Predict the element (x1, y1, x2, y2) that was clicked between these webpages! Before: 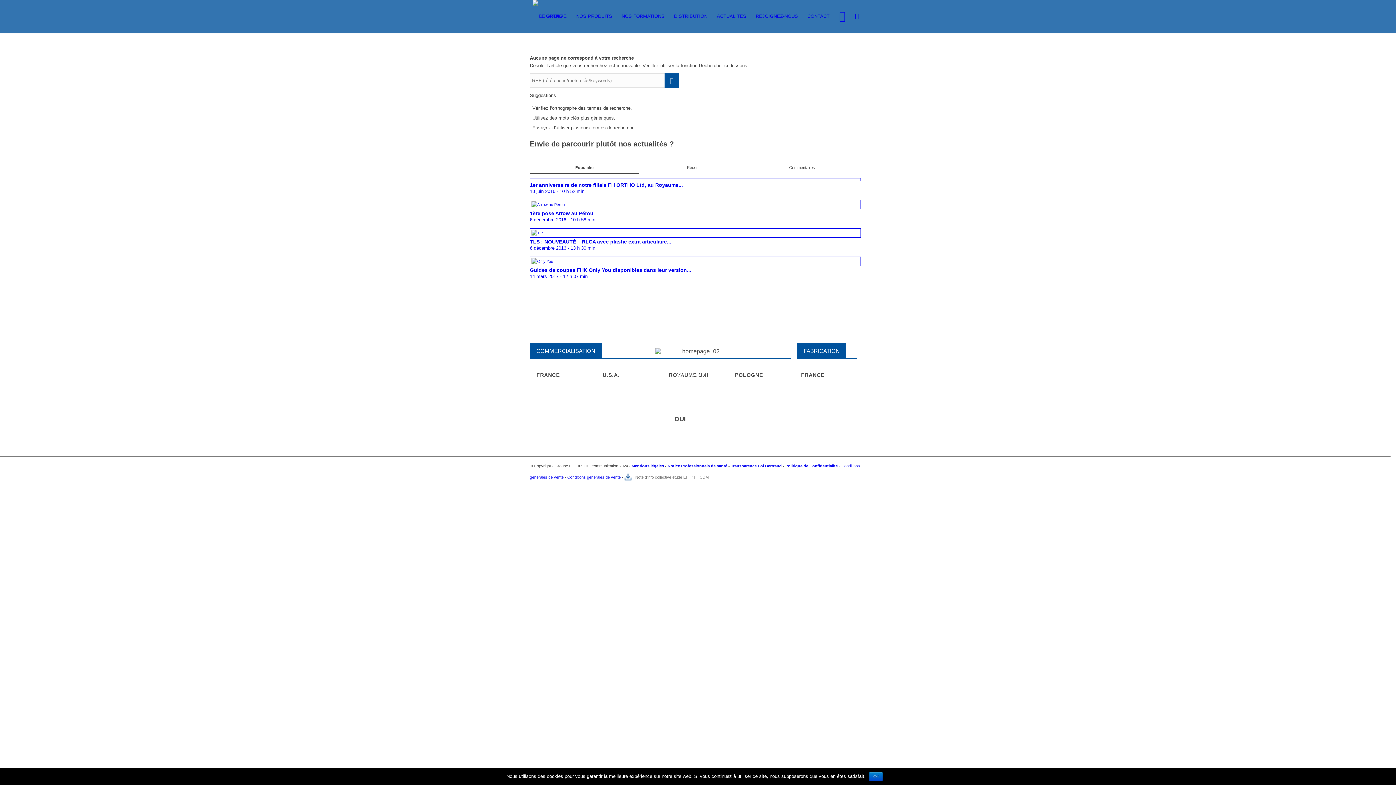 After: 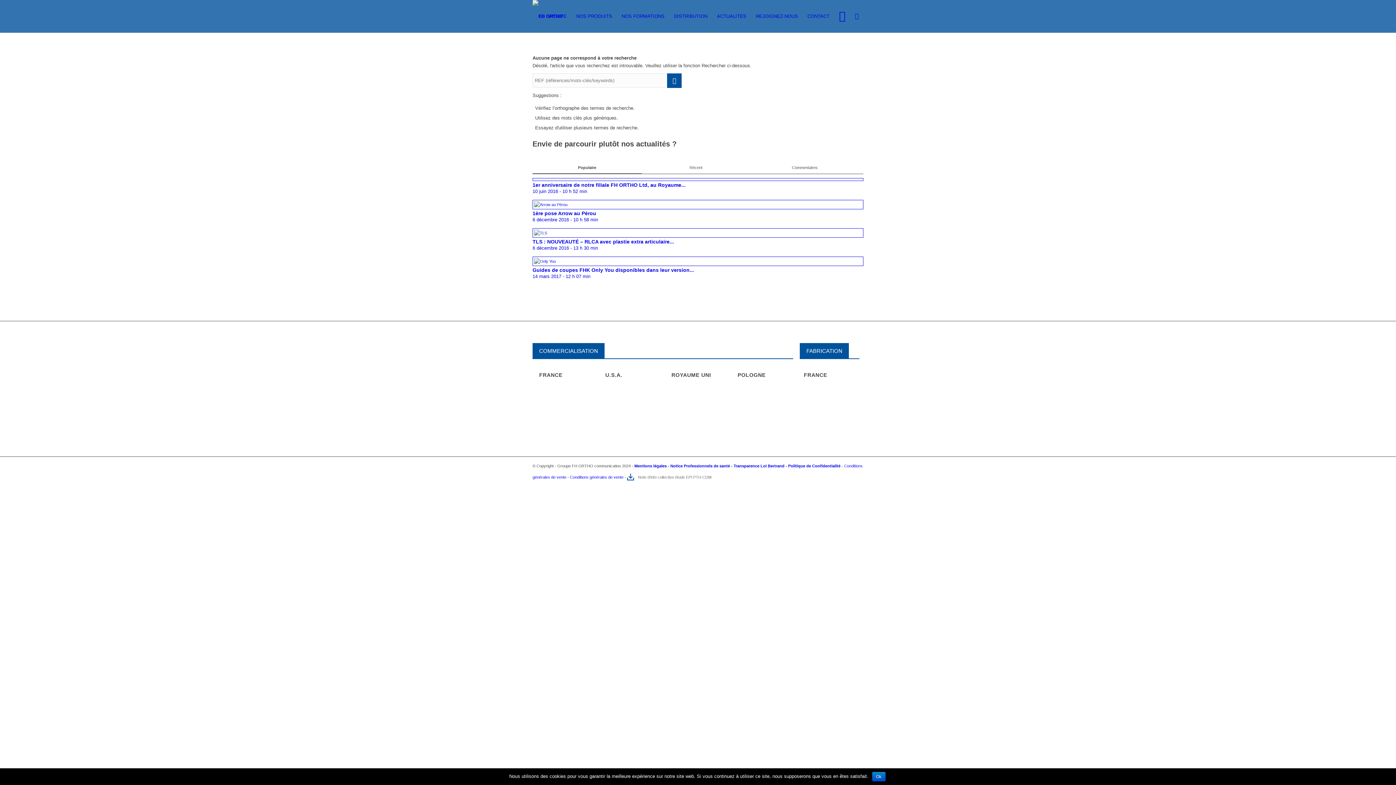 Action: label: OUI bbox: (668, 411, 692, 426)